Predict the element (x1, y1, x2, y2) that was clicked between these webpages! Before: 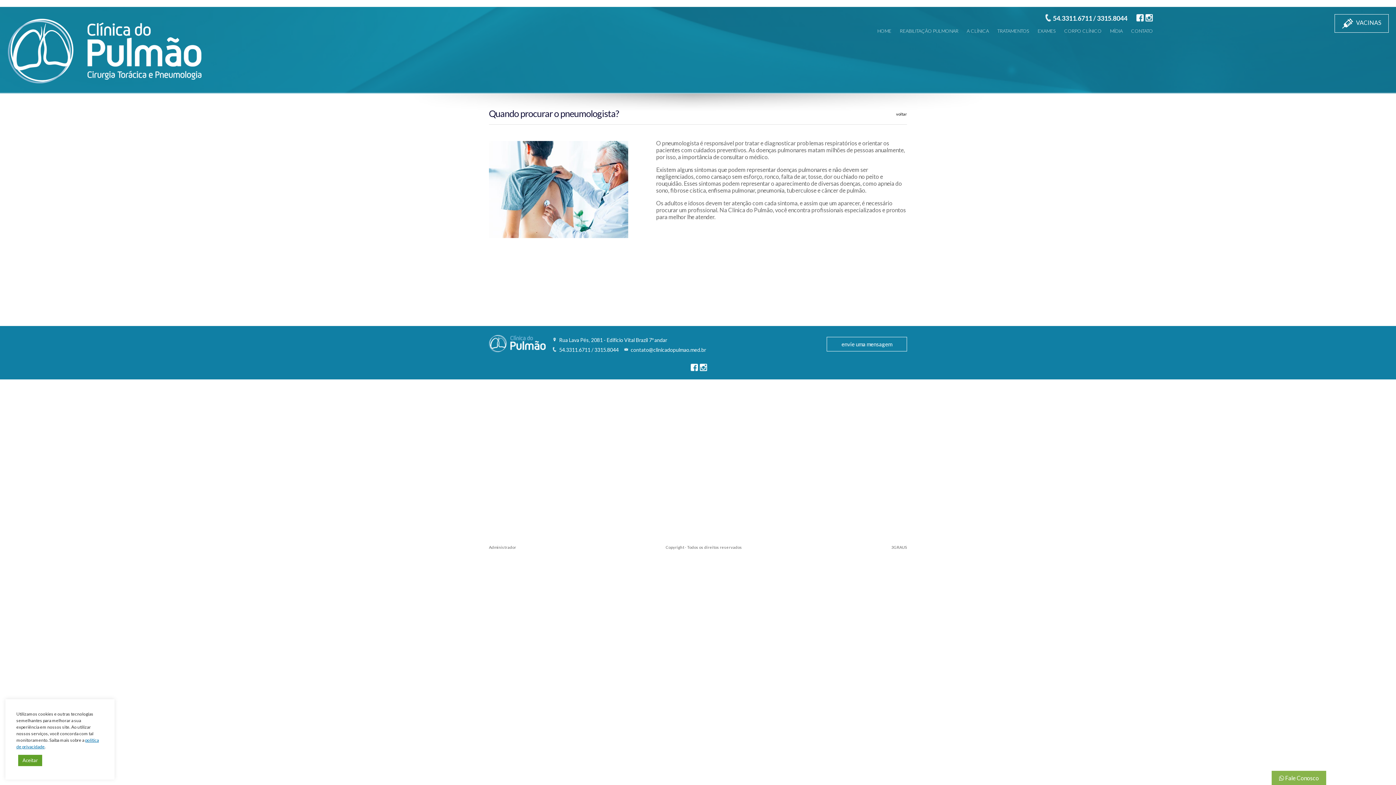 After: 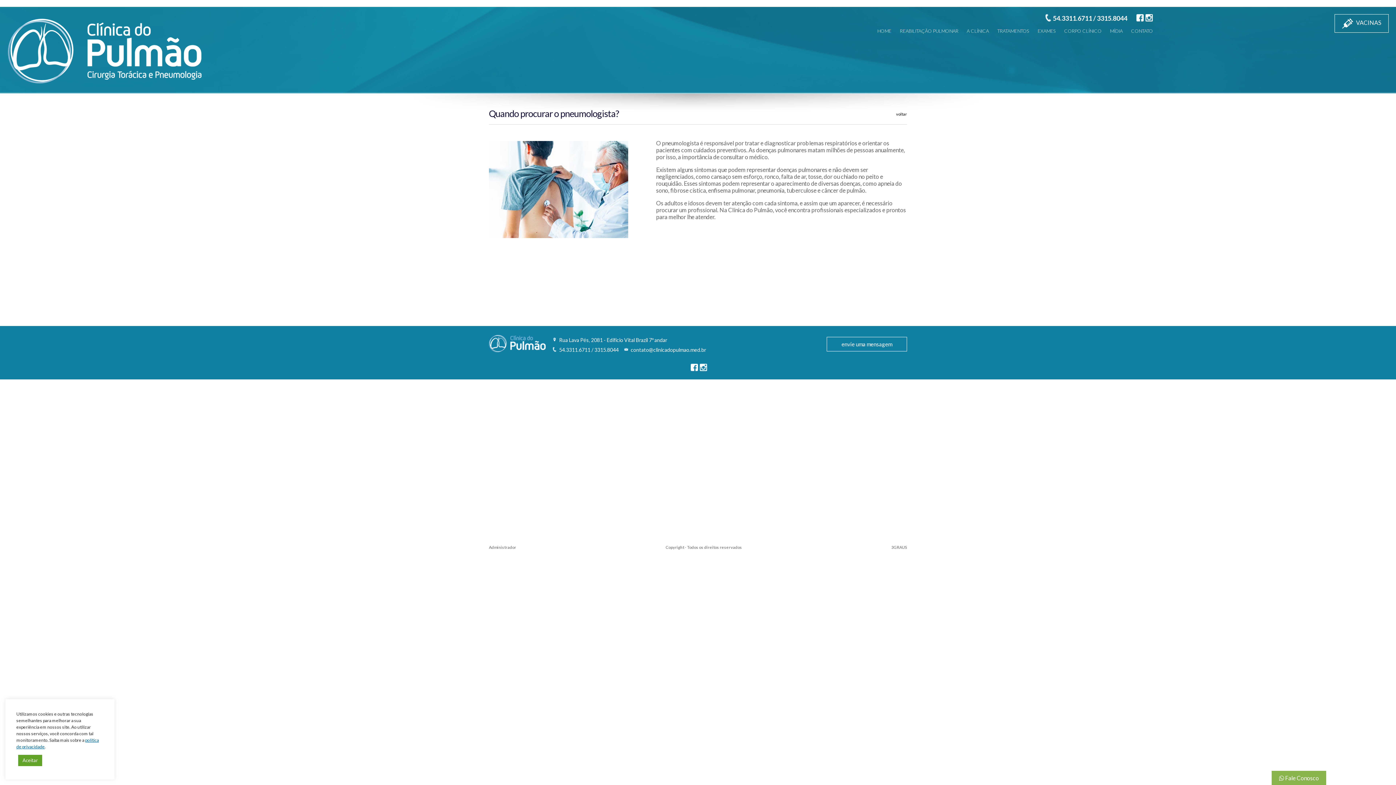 Action: label:  Fale Conosco bbox: (1272, 771, 1326, 785)